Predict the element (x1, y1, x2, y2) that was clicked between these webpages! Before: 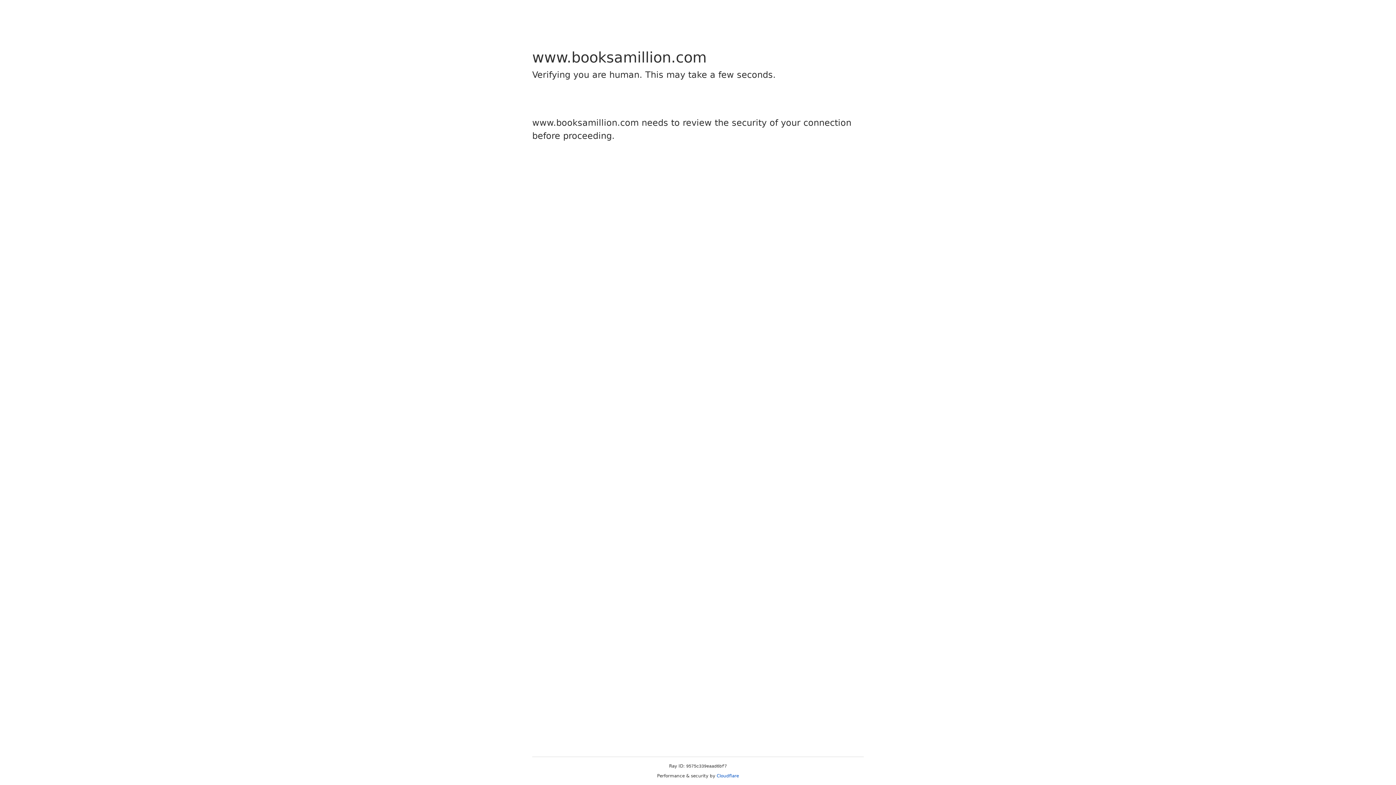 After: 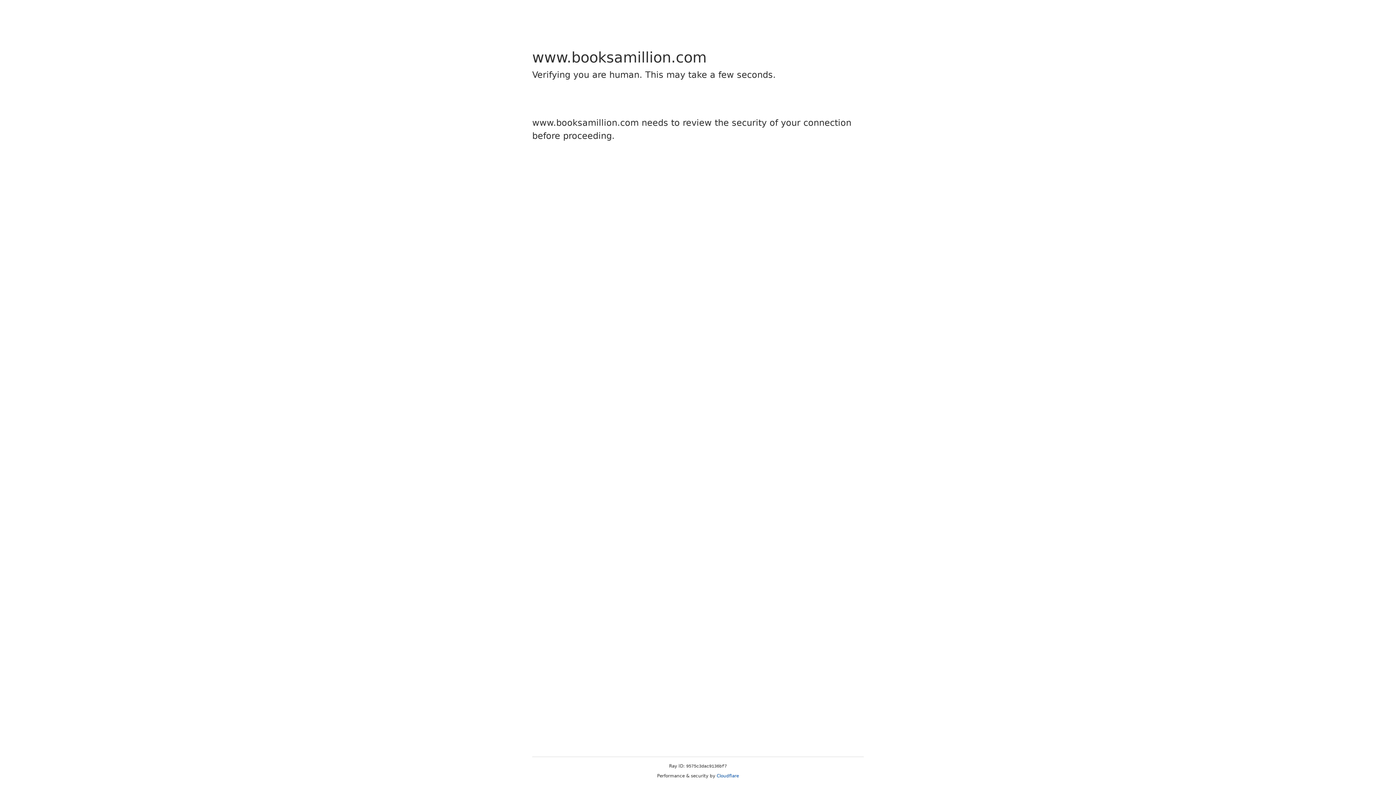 Action: label: Cloudflare bbox: (716, 773, 739, 778)